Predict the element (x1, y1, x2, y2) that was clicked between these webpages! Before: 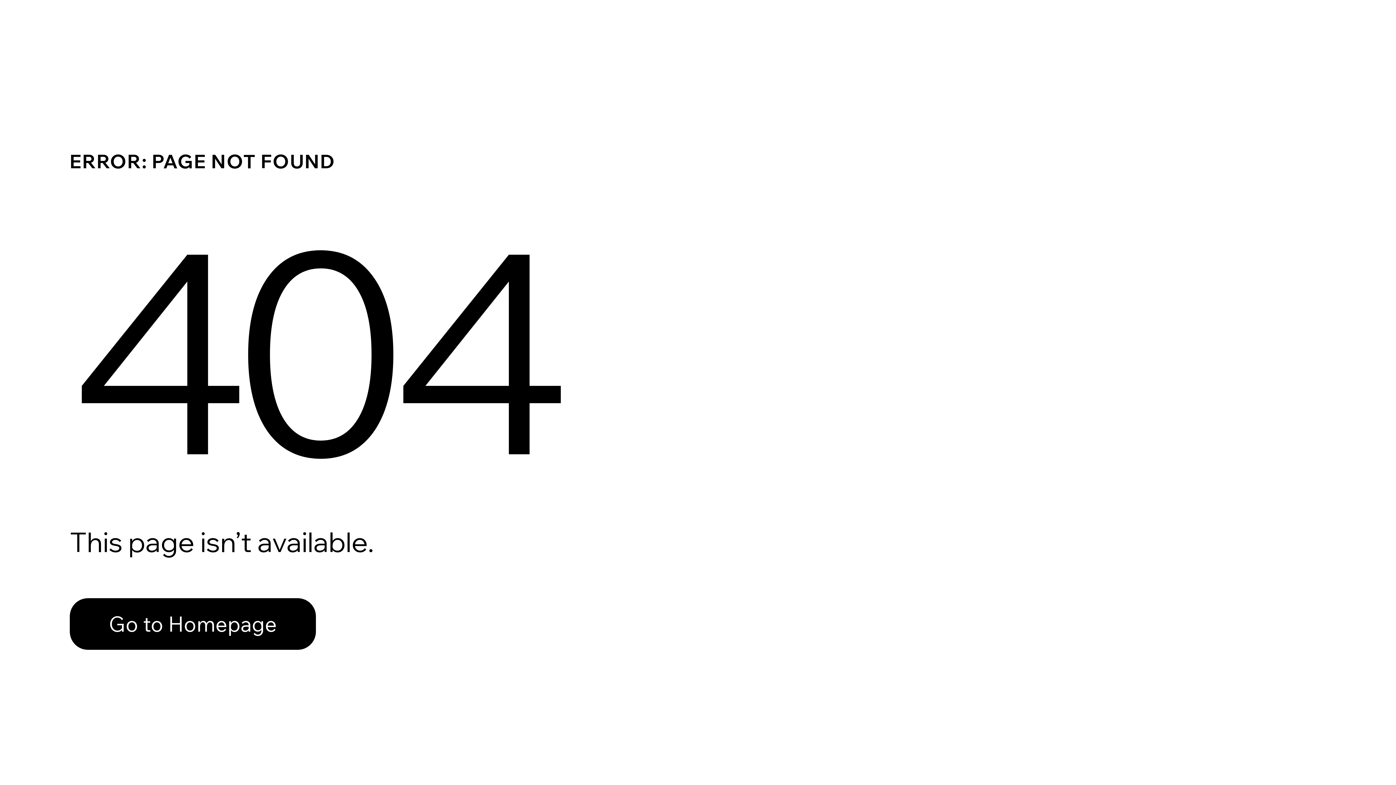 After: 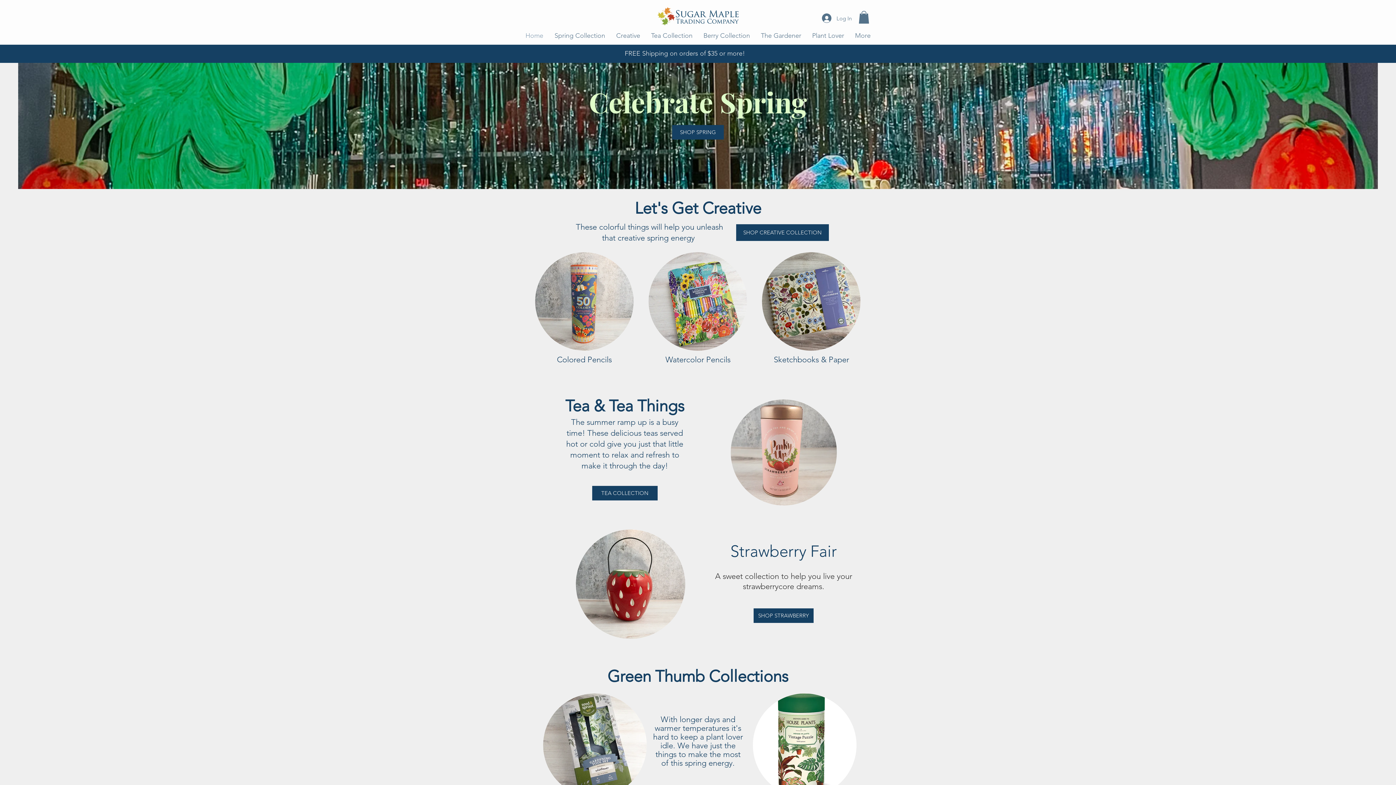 Action: label: Go to Homepage bbox: (69, 582, 768, 659)